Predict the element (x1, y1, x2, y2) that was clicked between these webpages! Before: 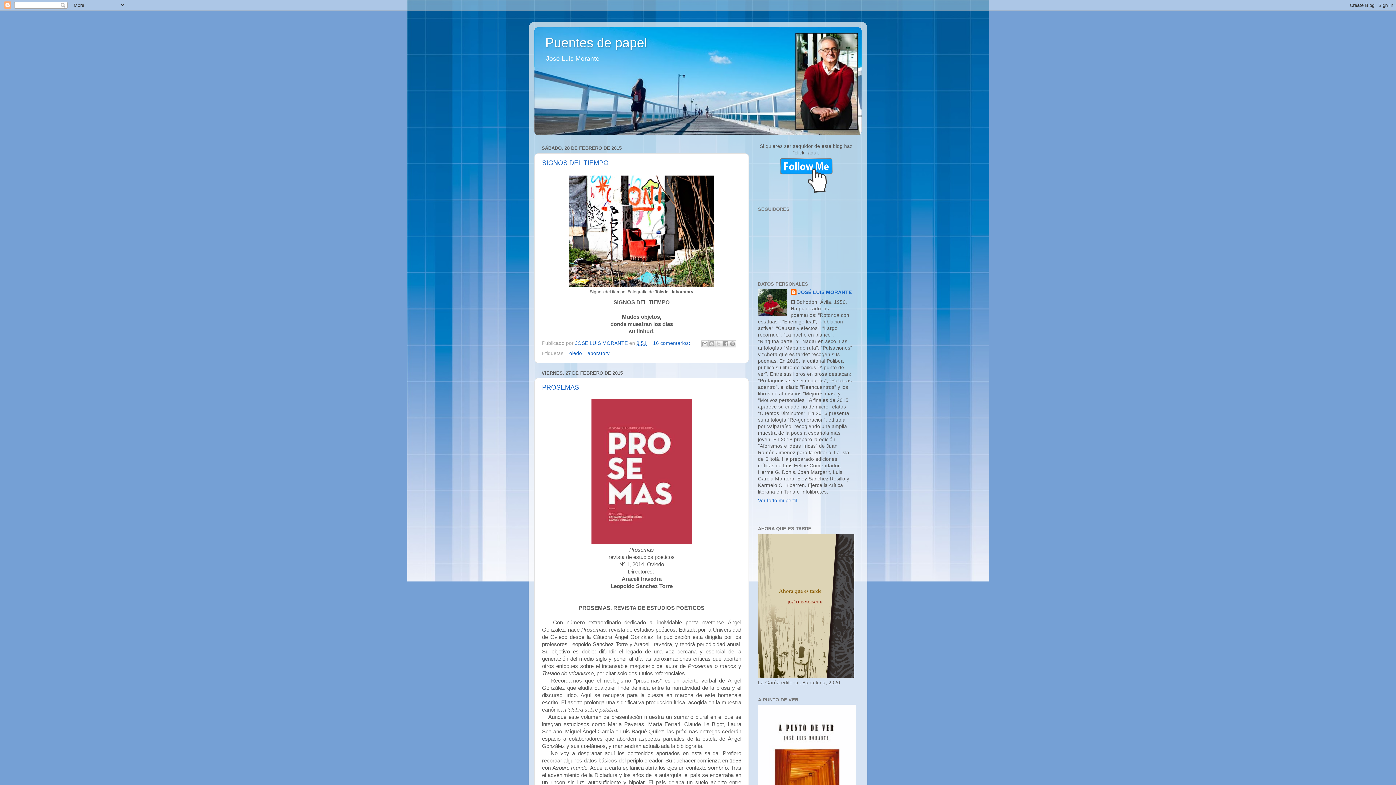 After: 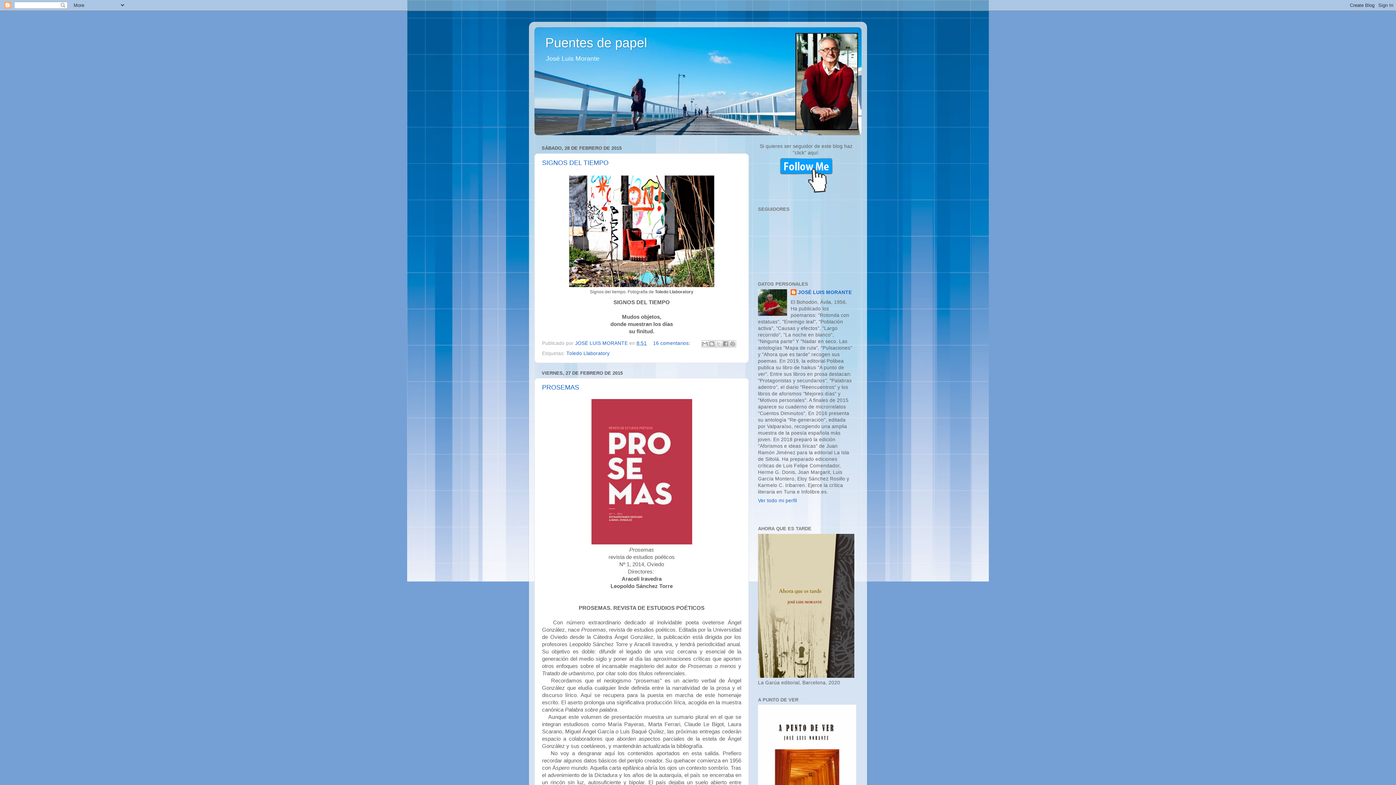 Action: bbox: (779, 189, 833, 194)